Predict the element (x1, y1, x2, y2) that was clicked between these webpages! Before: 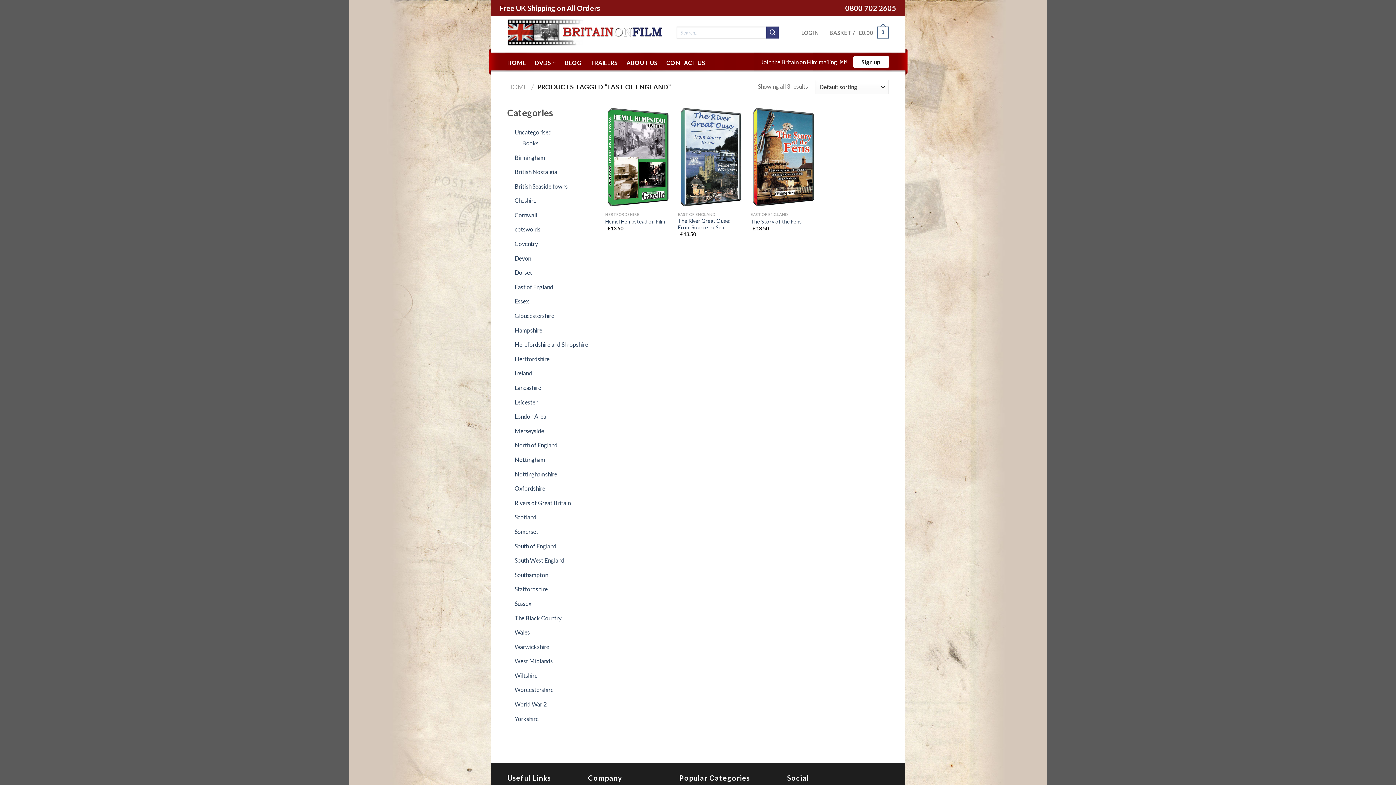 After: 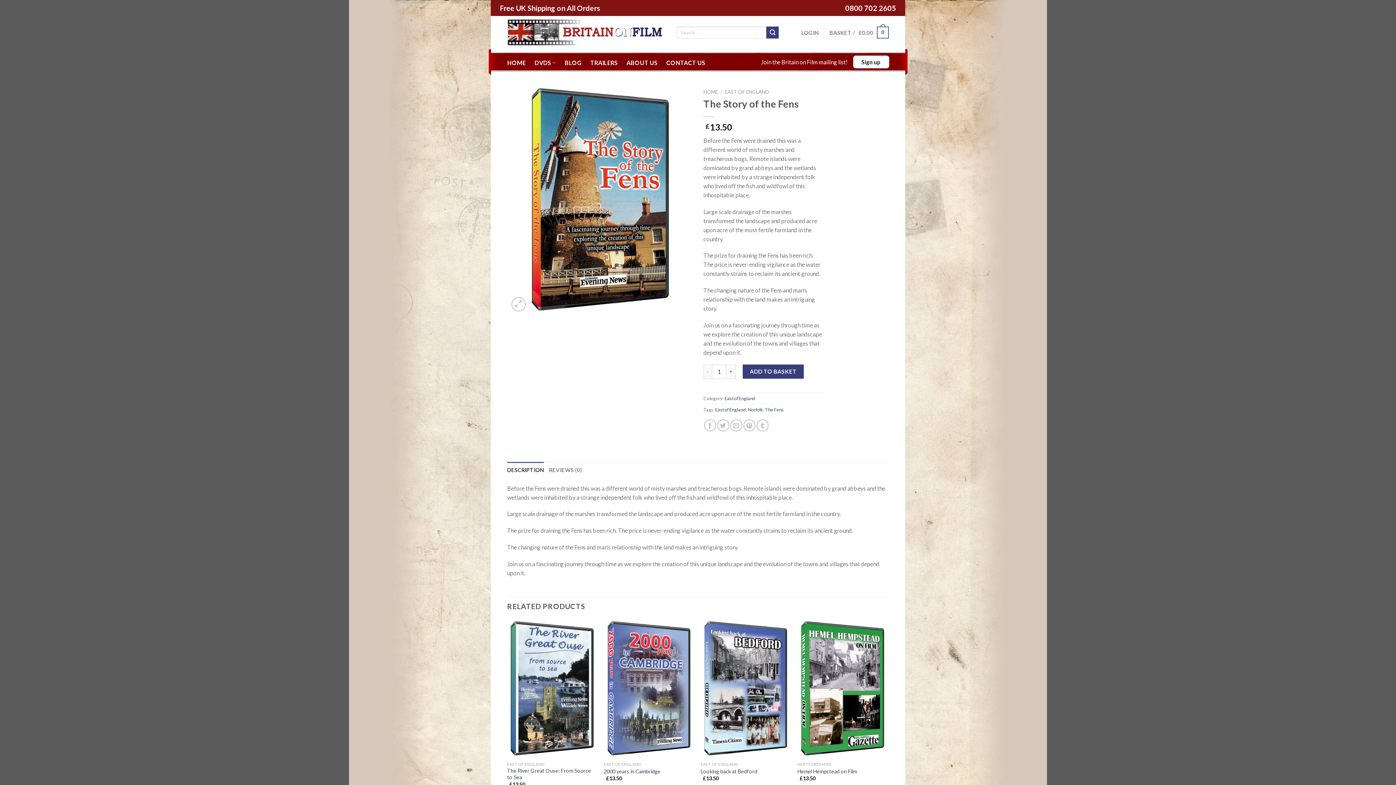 Action: label: The Story of the Fens bbox: (750, 218, 802, 224)